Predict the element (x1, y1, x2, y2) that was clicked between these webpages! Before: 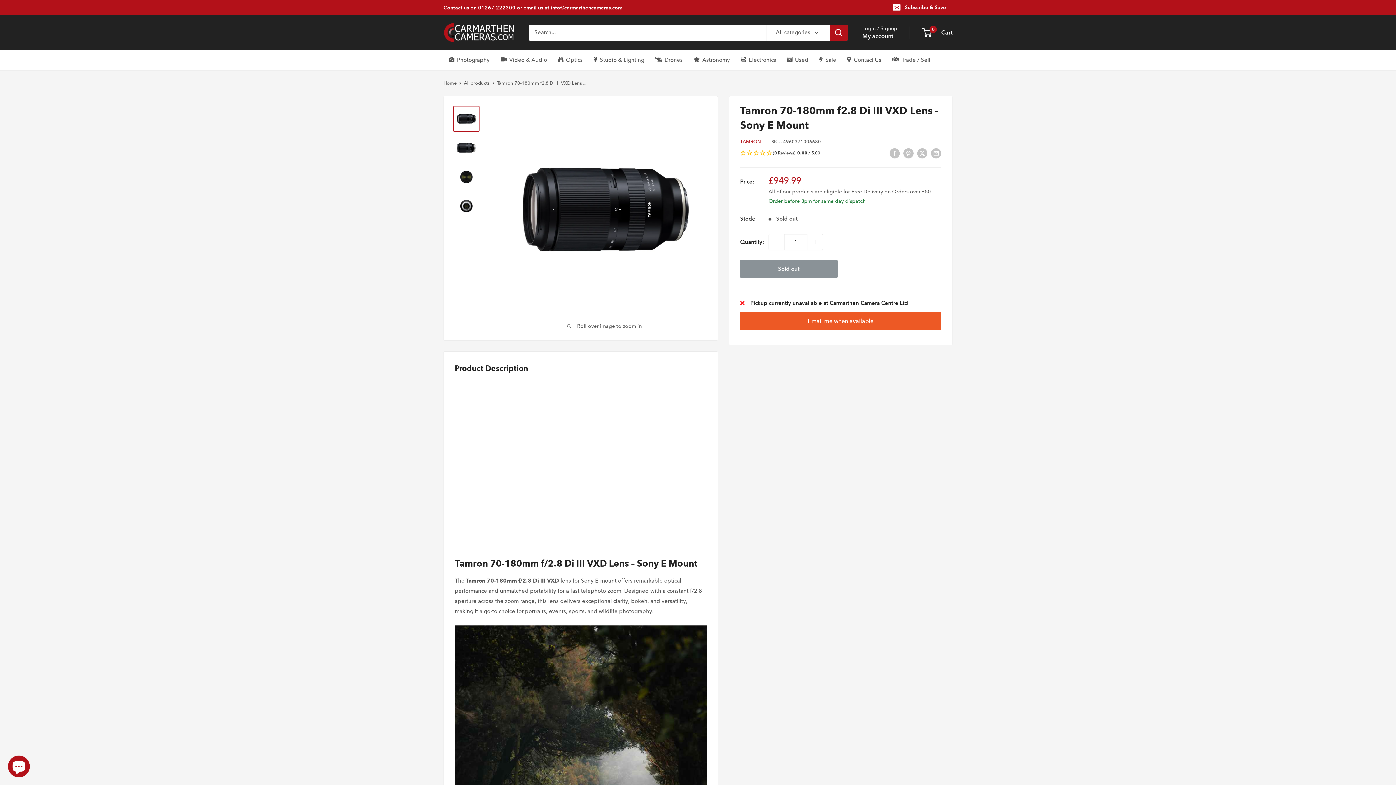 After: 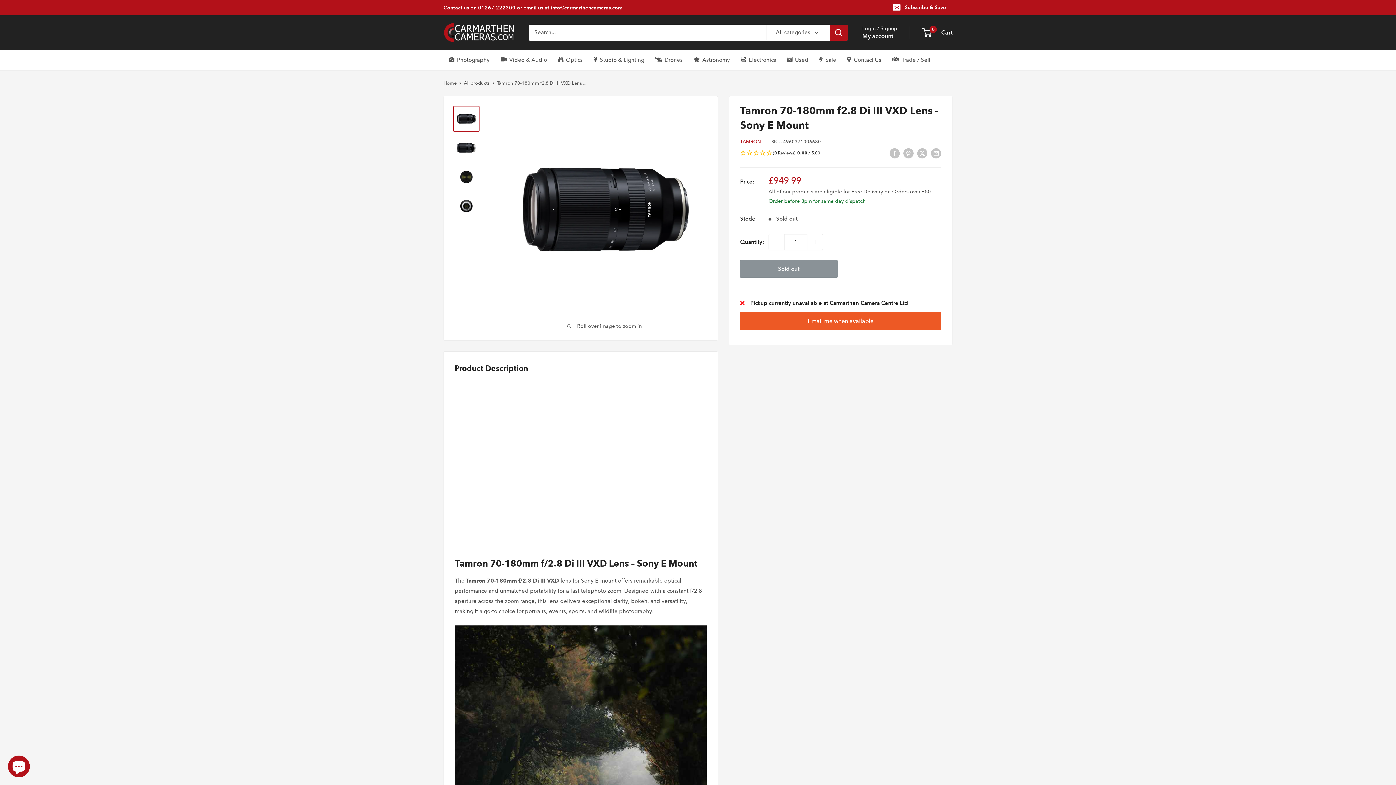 Action: bbox: (453, 105, 479, 131)